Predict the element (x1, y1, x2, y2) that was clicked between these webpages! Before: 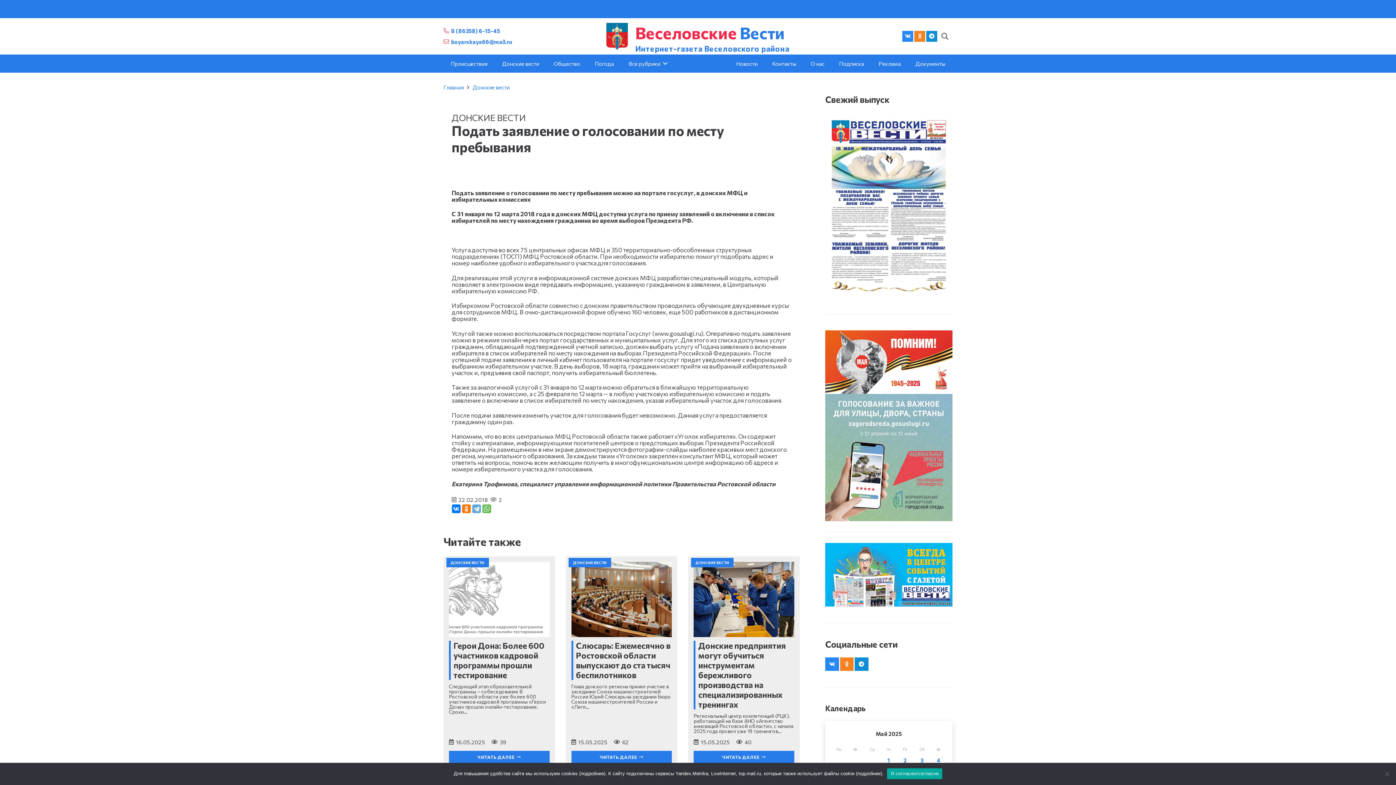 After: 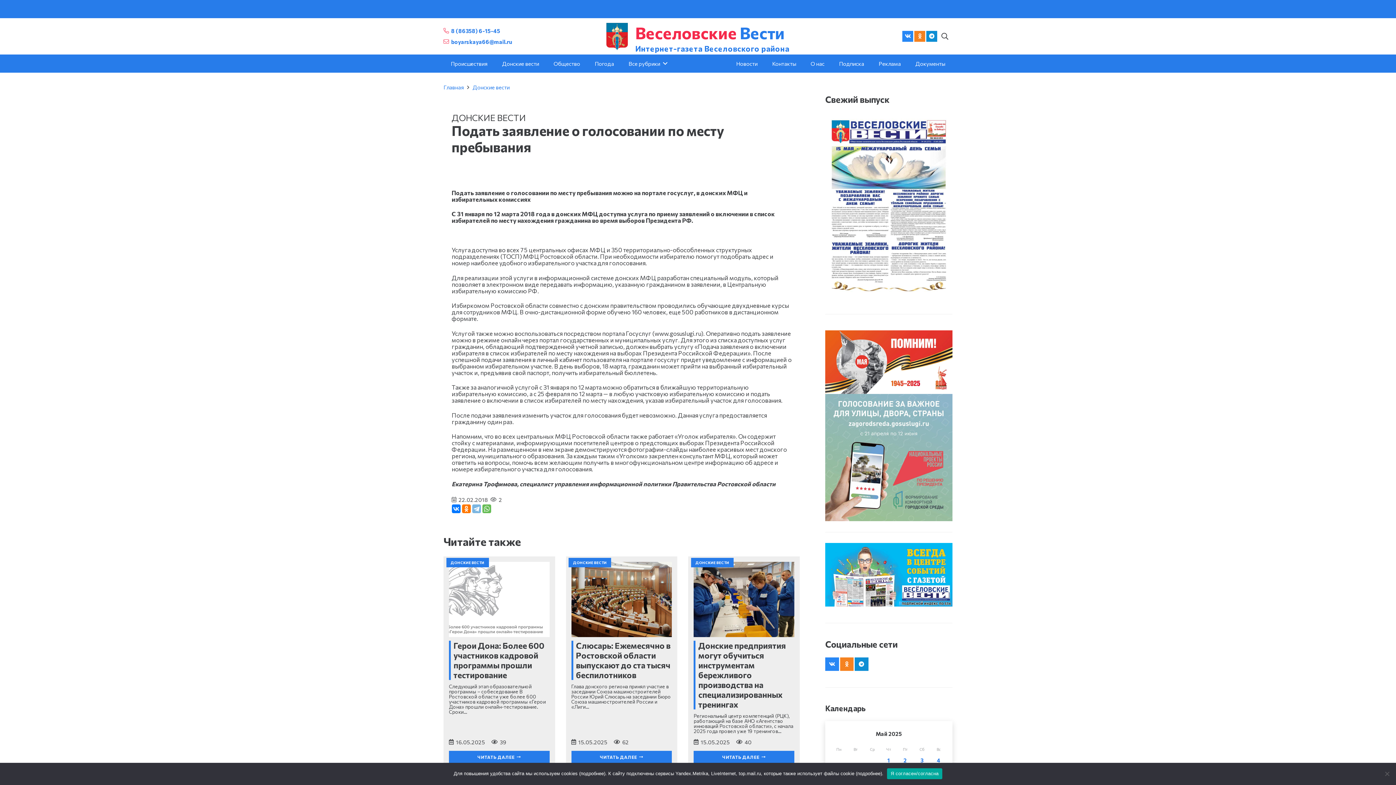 Action: bbox: (472, 504, 480, 513)